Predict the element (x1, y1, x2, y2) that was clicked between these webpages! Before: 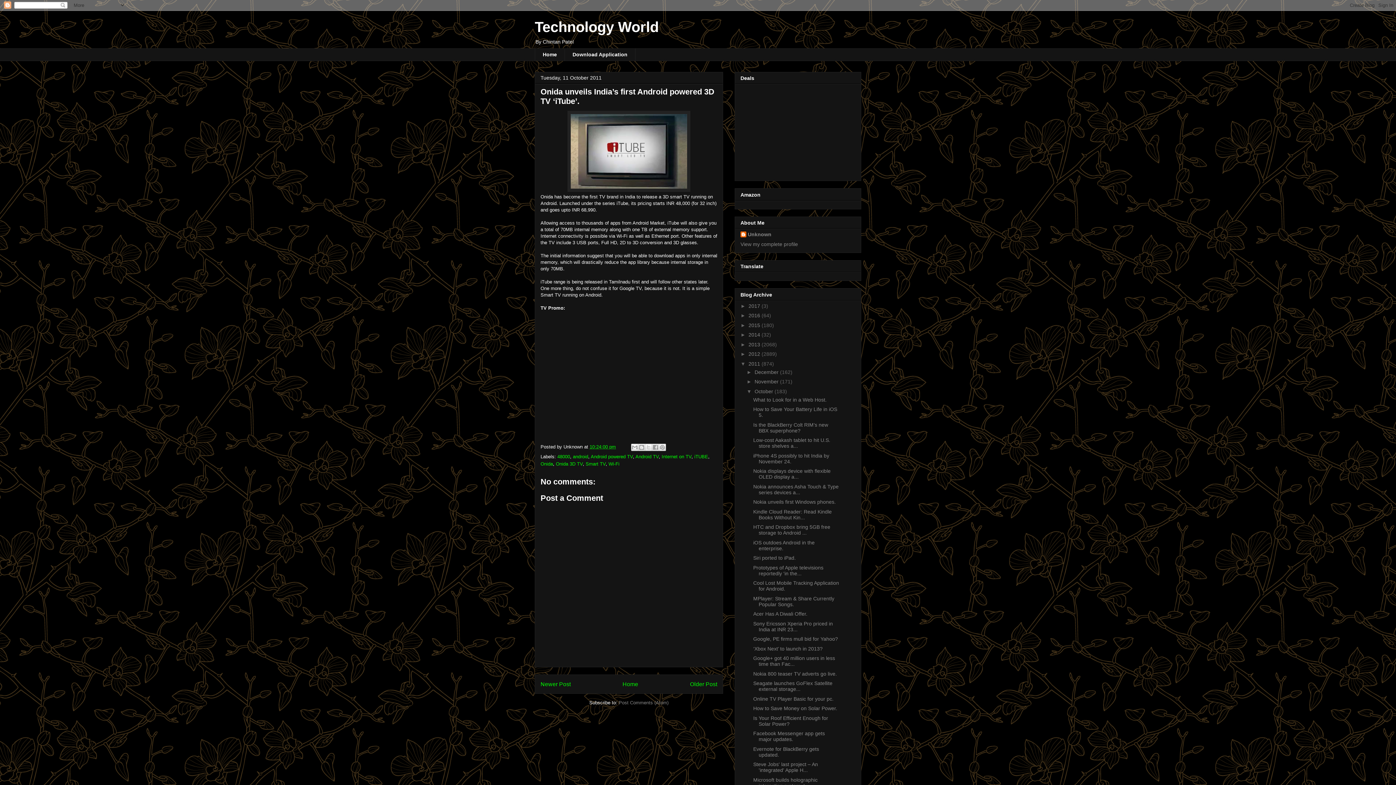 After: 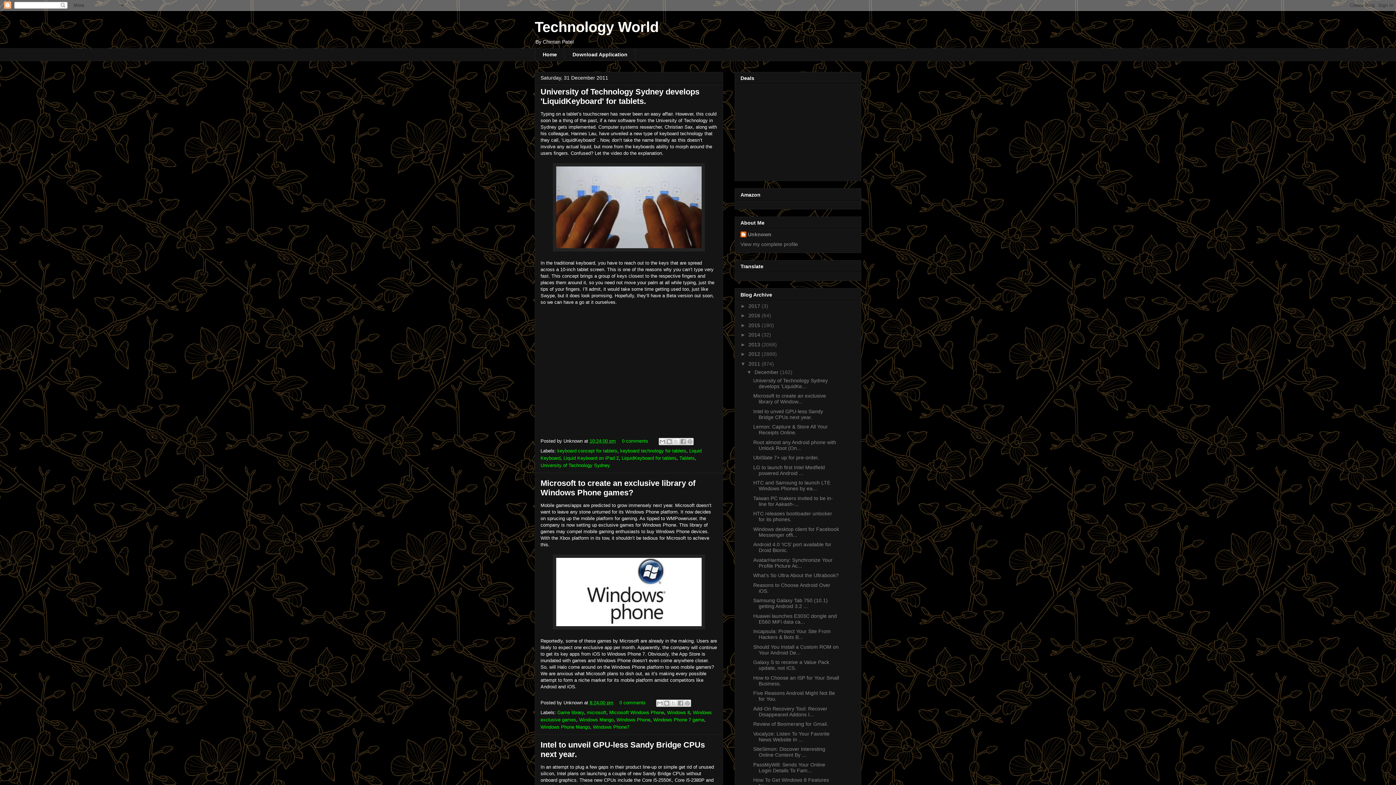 Action: bbox: (754, 369, 780, 375) label: December 